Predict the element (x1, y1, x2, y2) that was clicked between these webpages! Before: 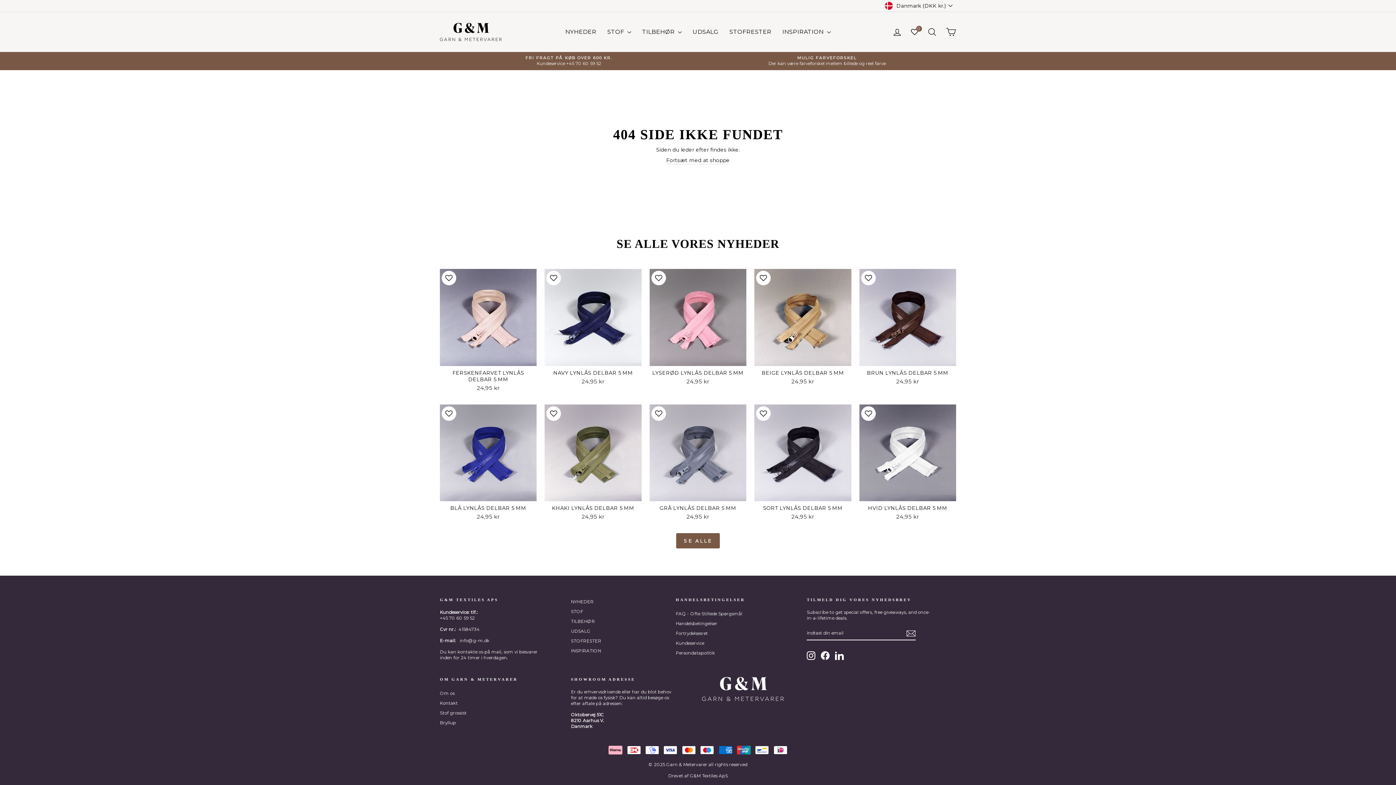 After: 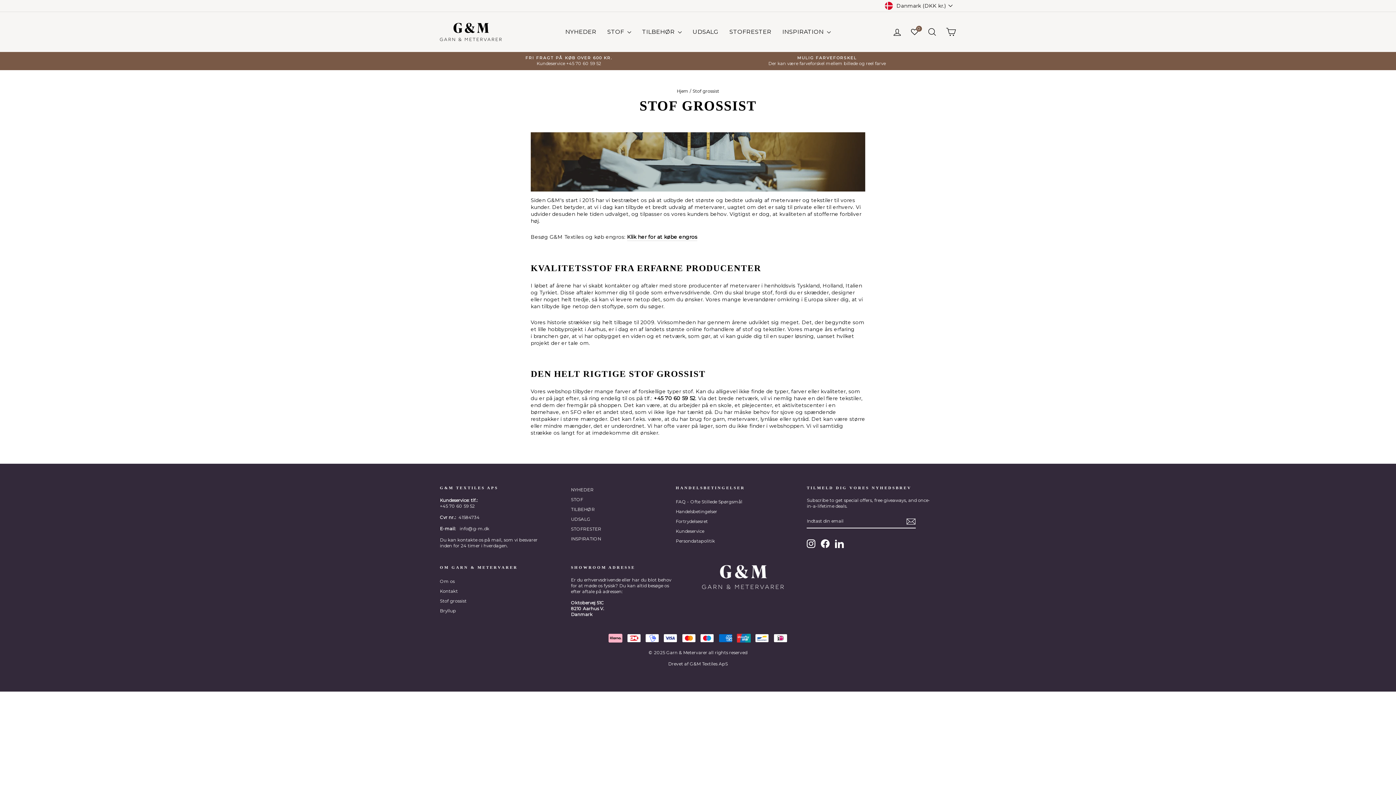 Action: bbox: (440, 708, 466, 716) label: Stof grossist